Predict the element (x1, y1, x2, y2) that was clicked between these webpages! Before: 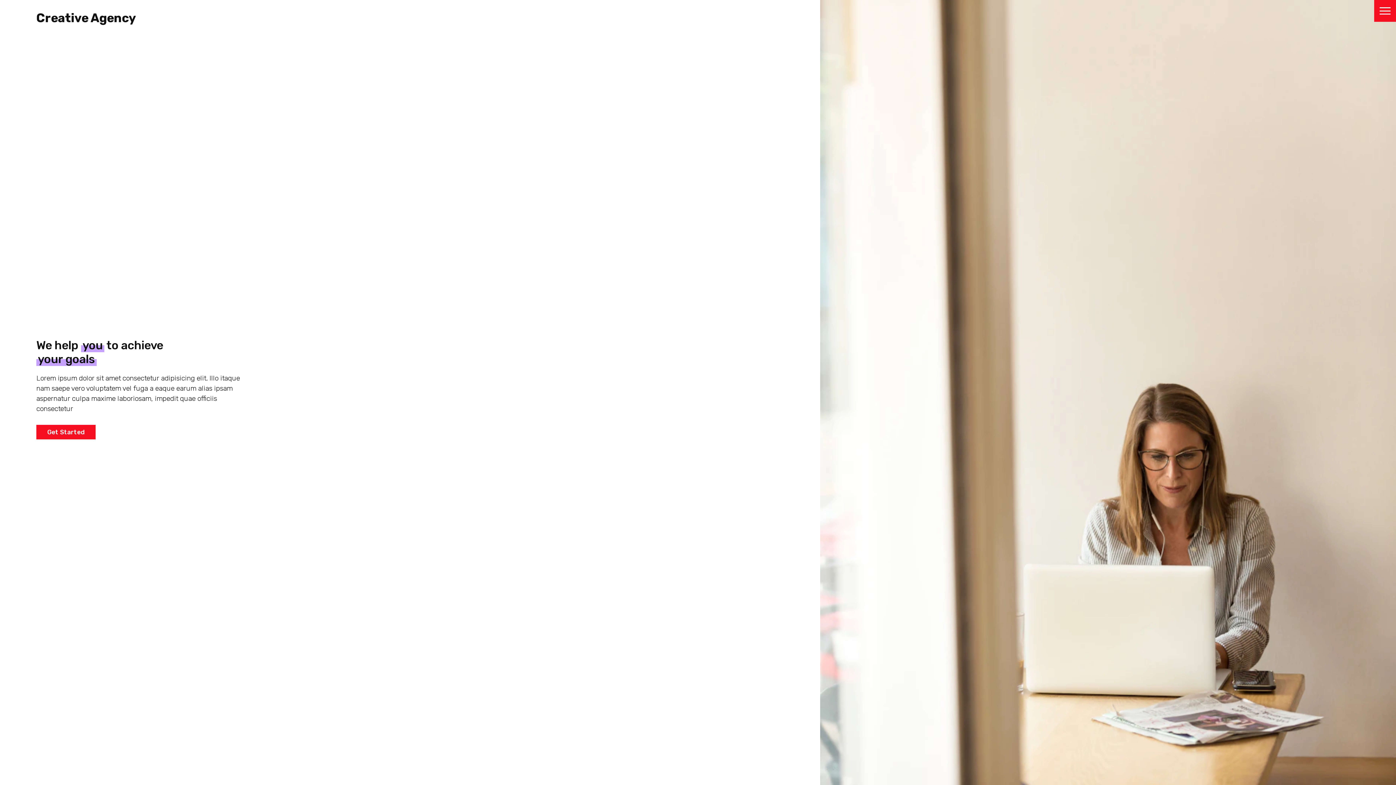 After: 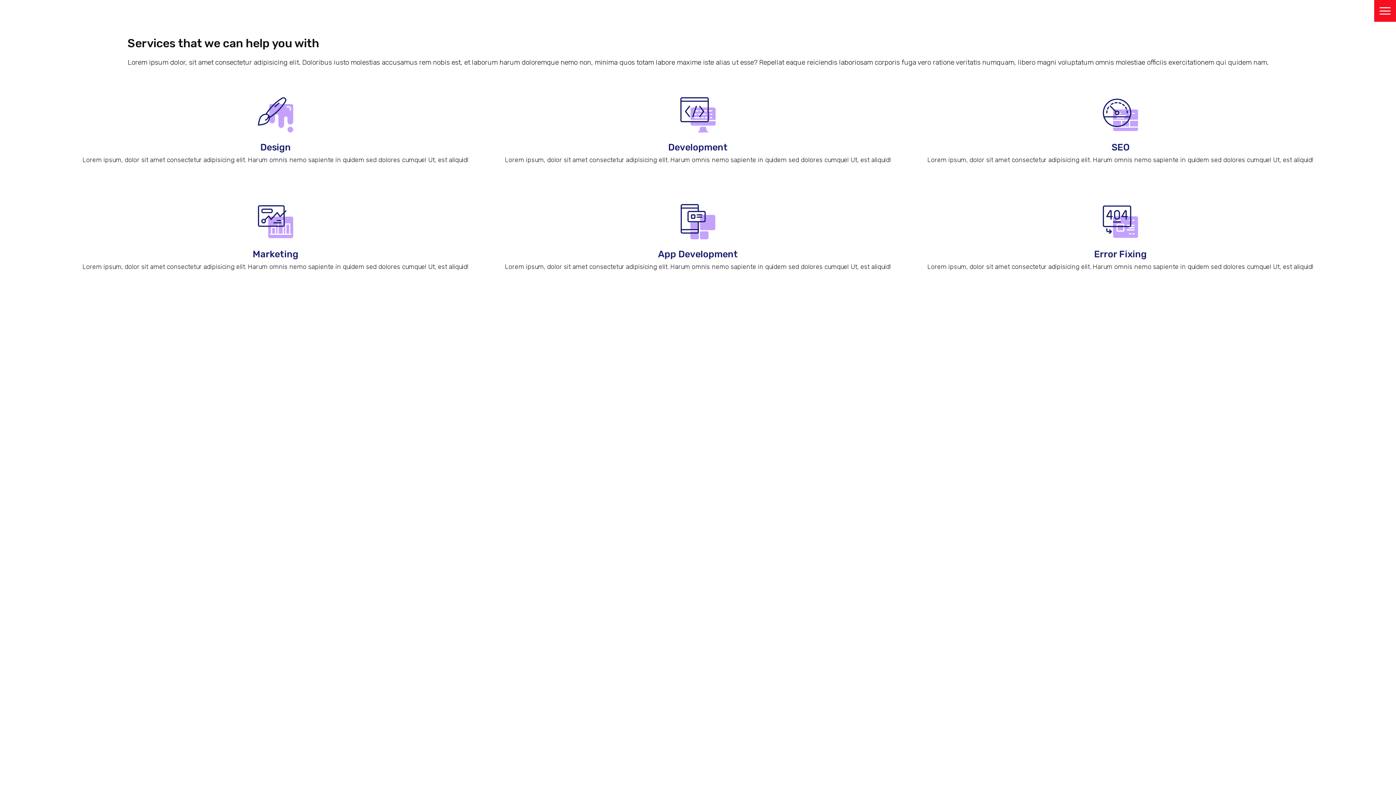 Action: label: Get Started bbox: (36, 425, 95, 439)